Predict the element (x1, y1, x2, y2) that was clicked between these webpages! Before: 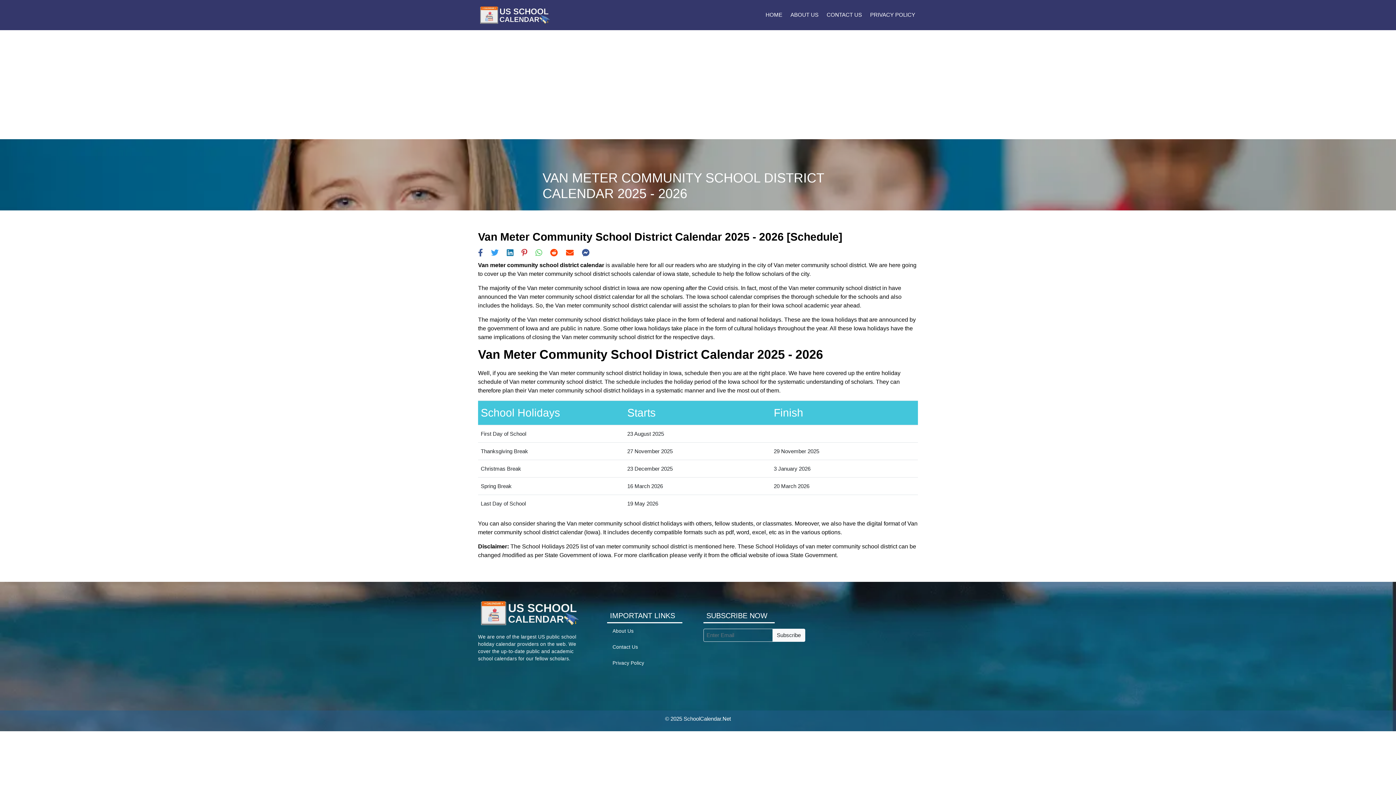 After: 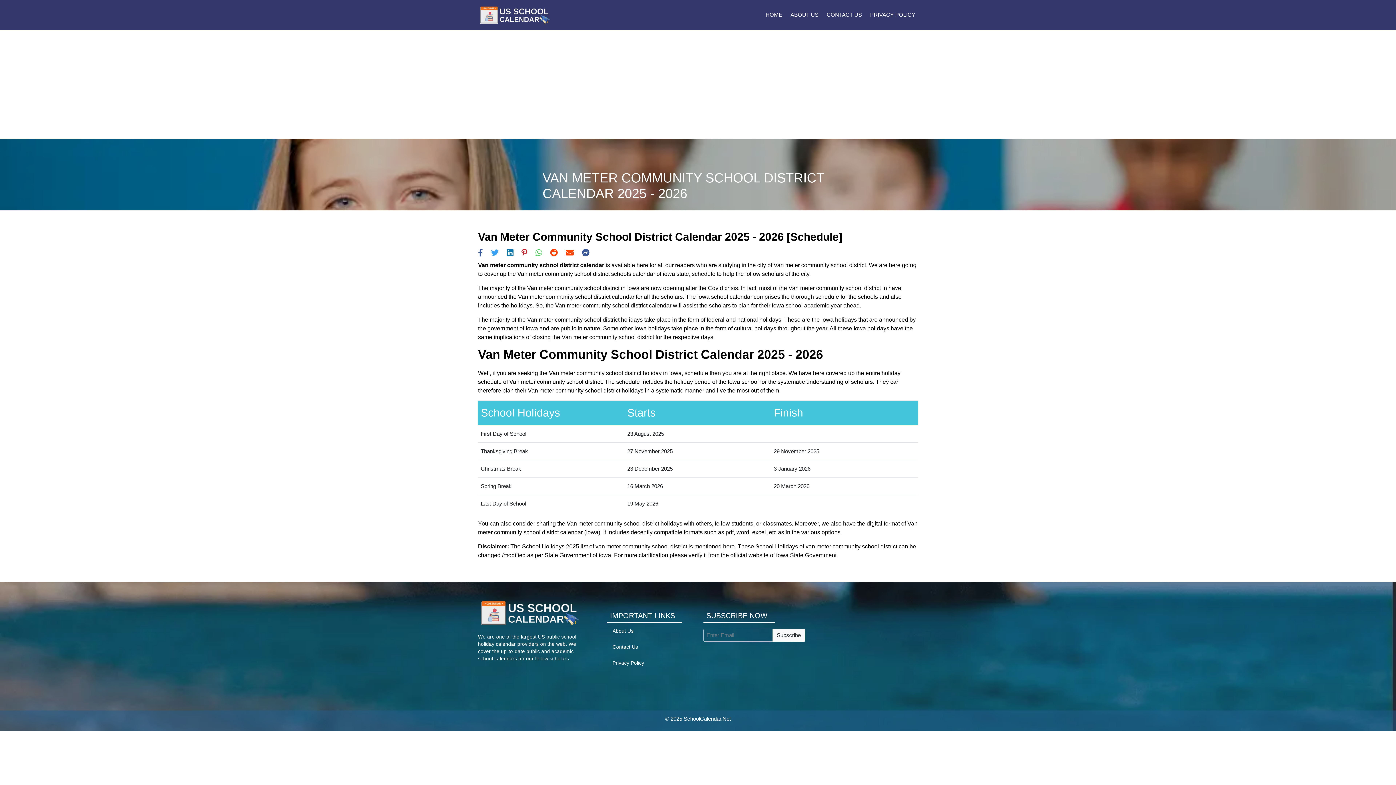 Action: bbox: (491, 248, 498, 257)